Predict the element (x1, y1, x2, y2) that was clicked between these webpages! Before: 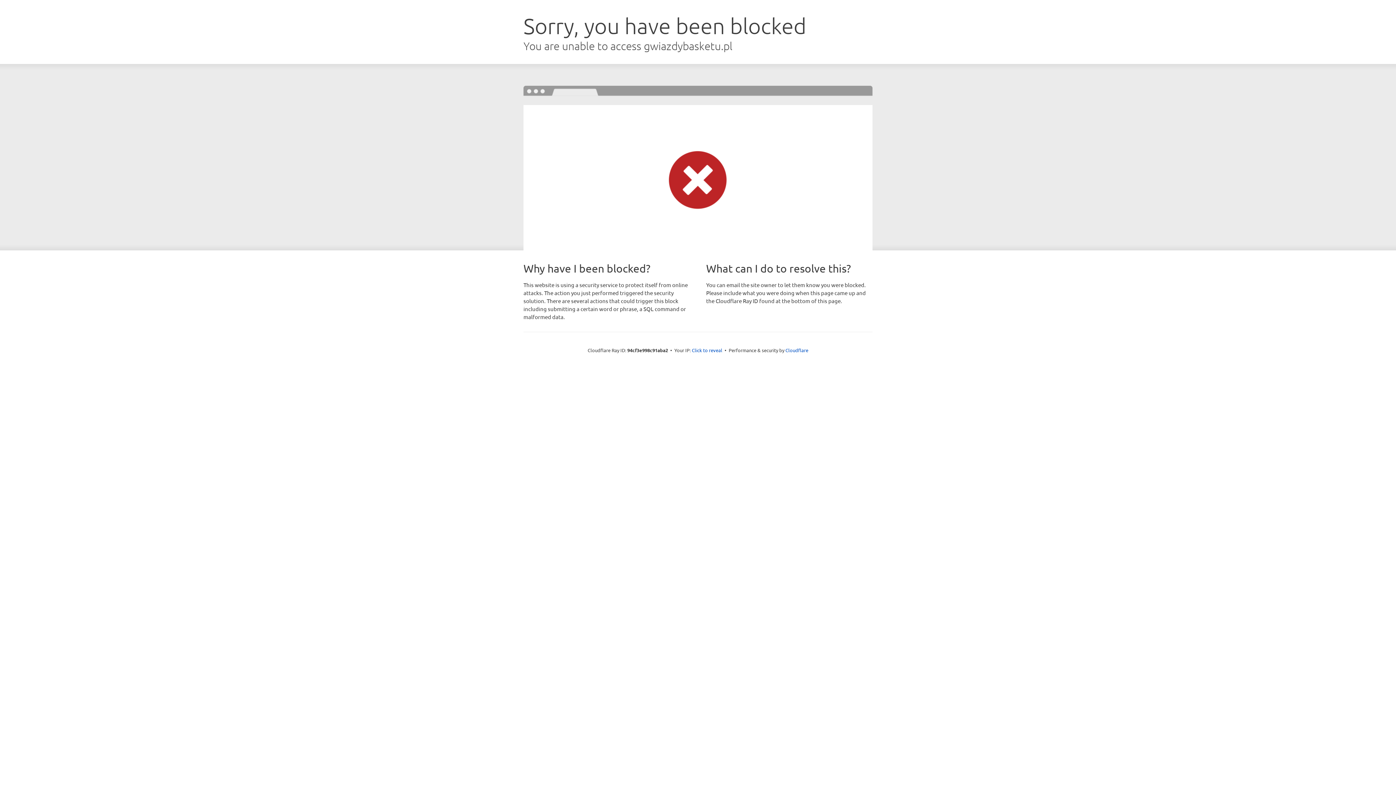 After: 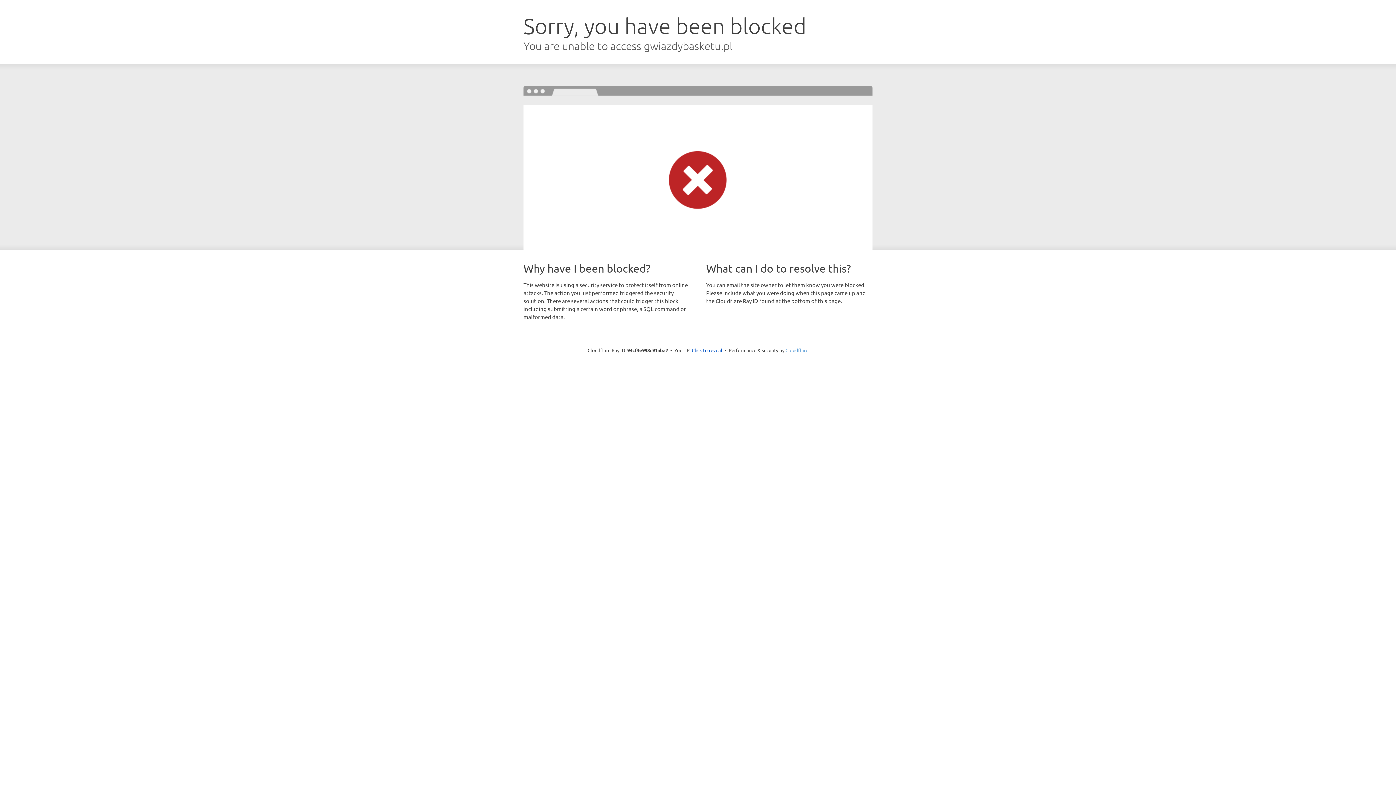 Action: bbox: (785, 347, 808, 353) label: Cloudflare